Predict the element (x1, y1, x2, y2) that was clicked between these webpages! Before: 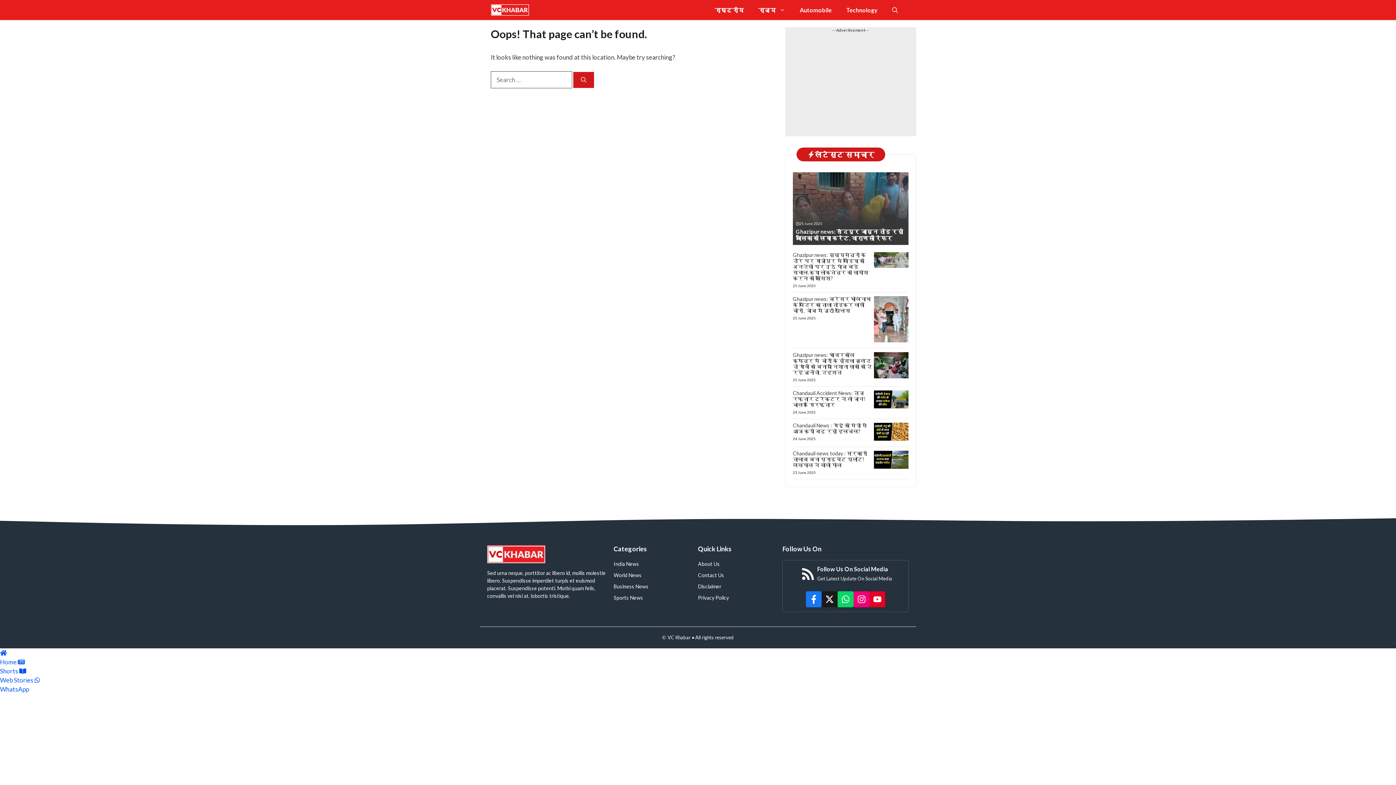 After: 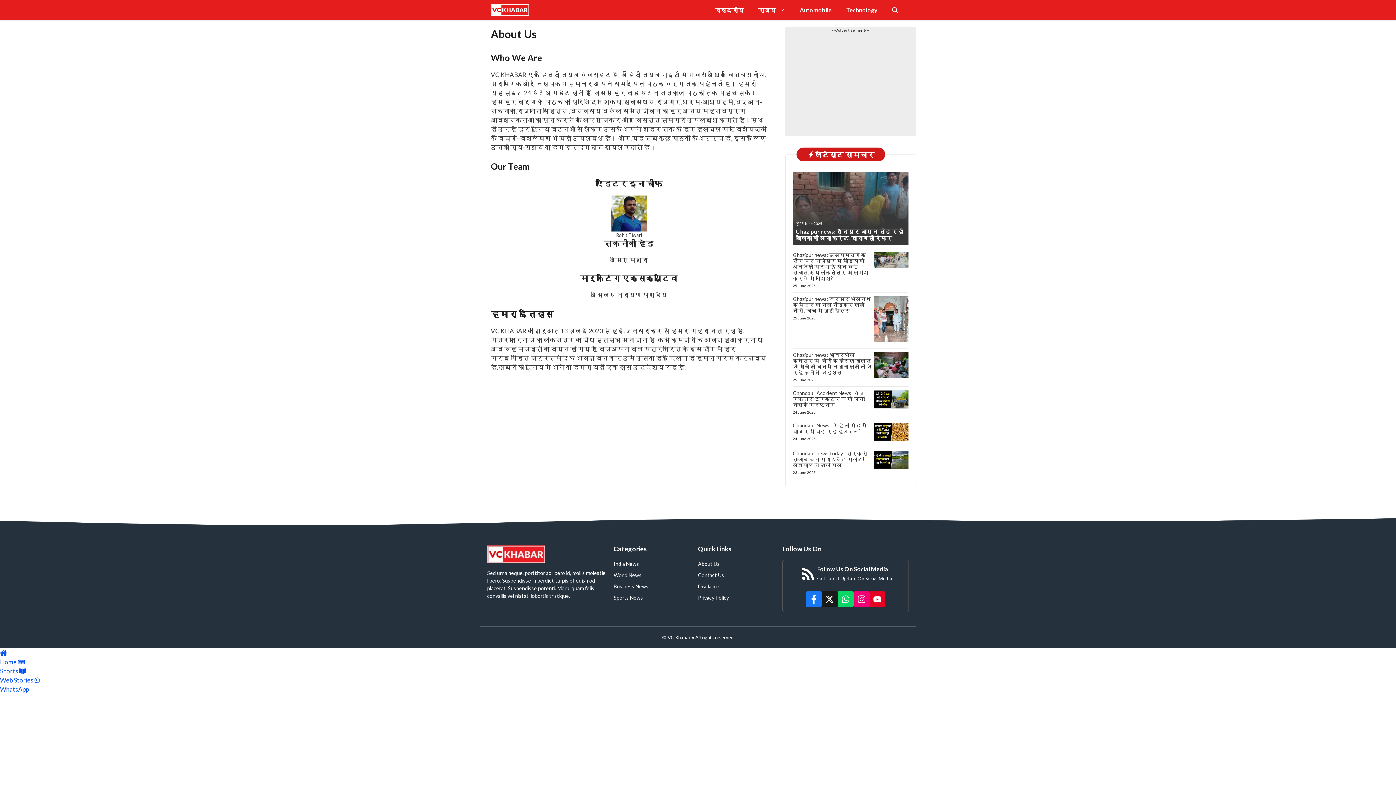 Action: bbox: (698, 560, 782, 568) label: About Us